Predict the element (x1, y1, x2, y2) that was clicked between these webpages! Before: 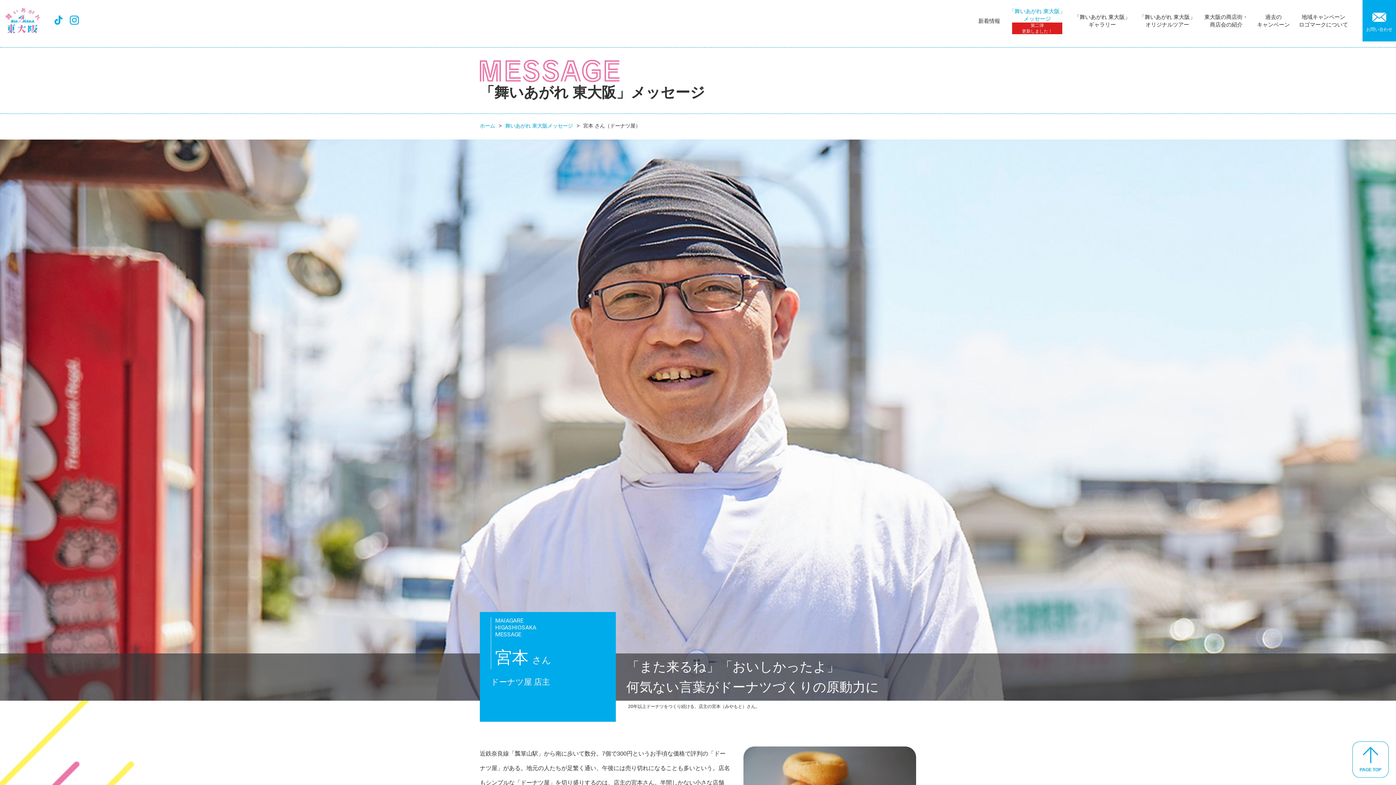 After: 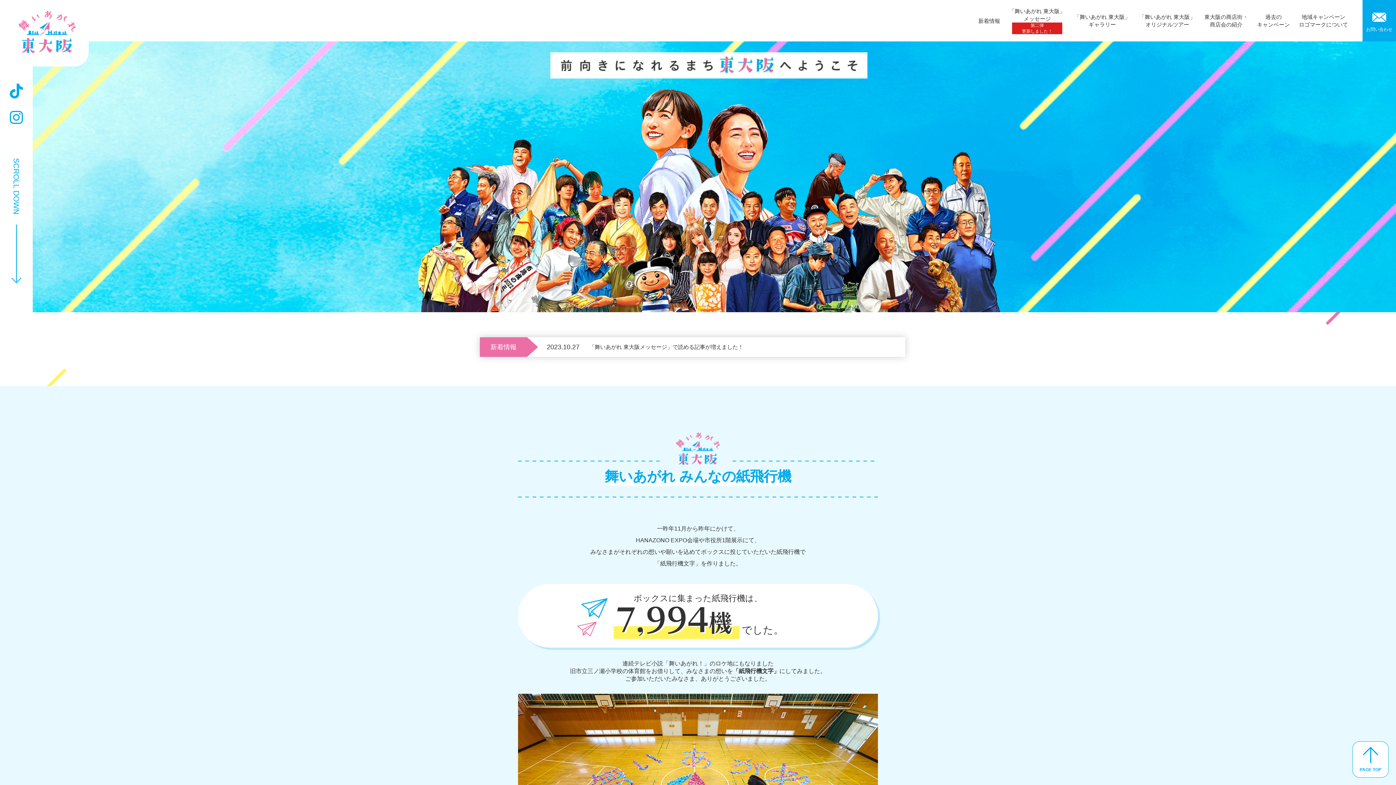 Action: bbox: (480, 122, 495, 128) label: ホーム